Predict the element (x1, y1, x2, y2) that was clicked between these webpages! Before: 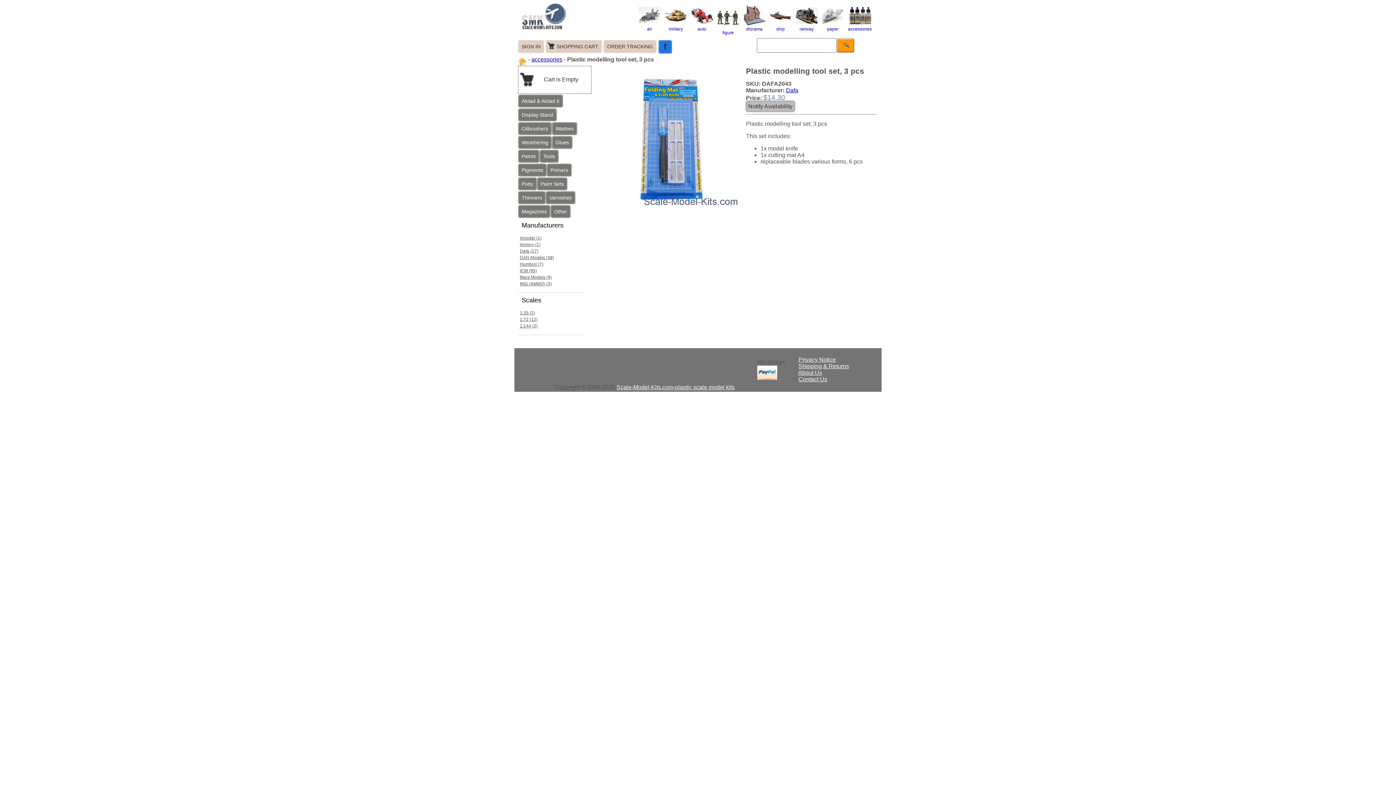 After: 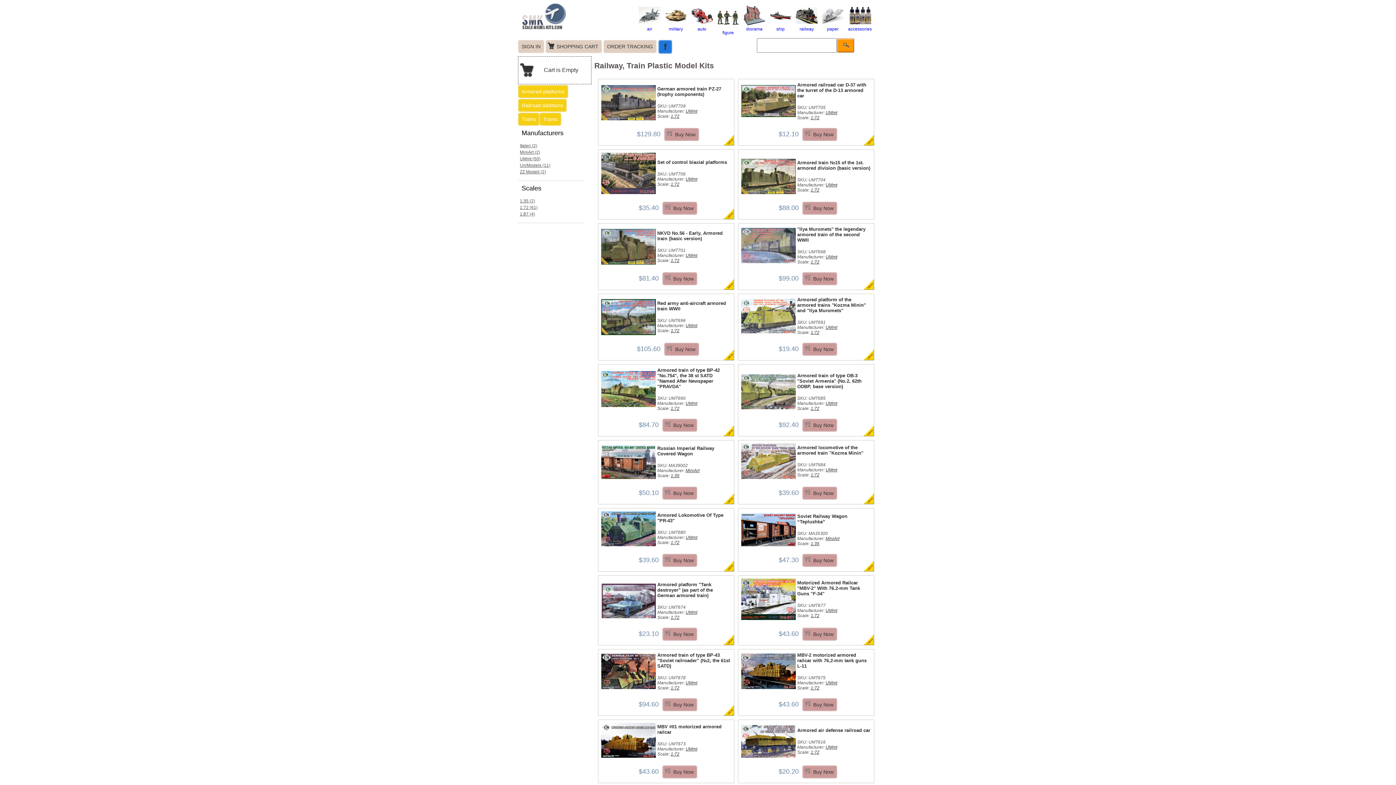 Action: label: 
railway bbox: (796, 21, 817, 31)